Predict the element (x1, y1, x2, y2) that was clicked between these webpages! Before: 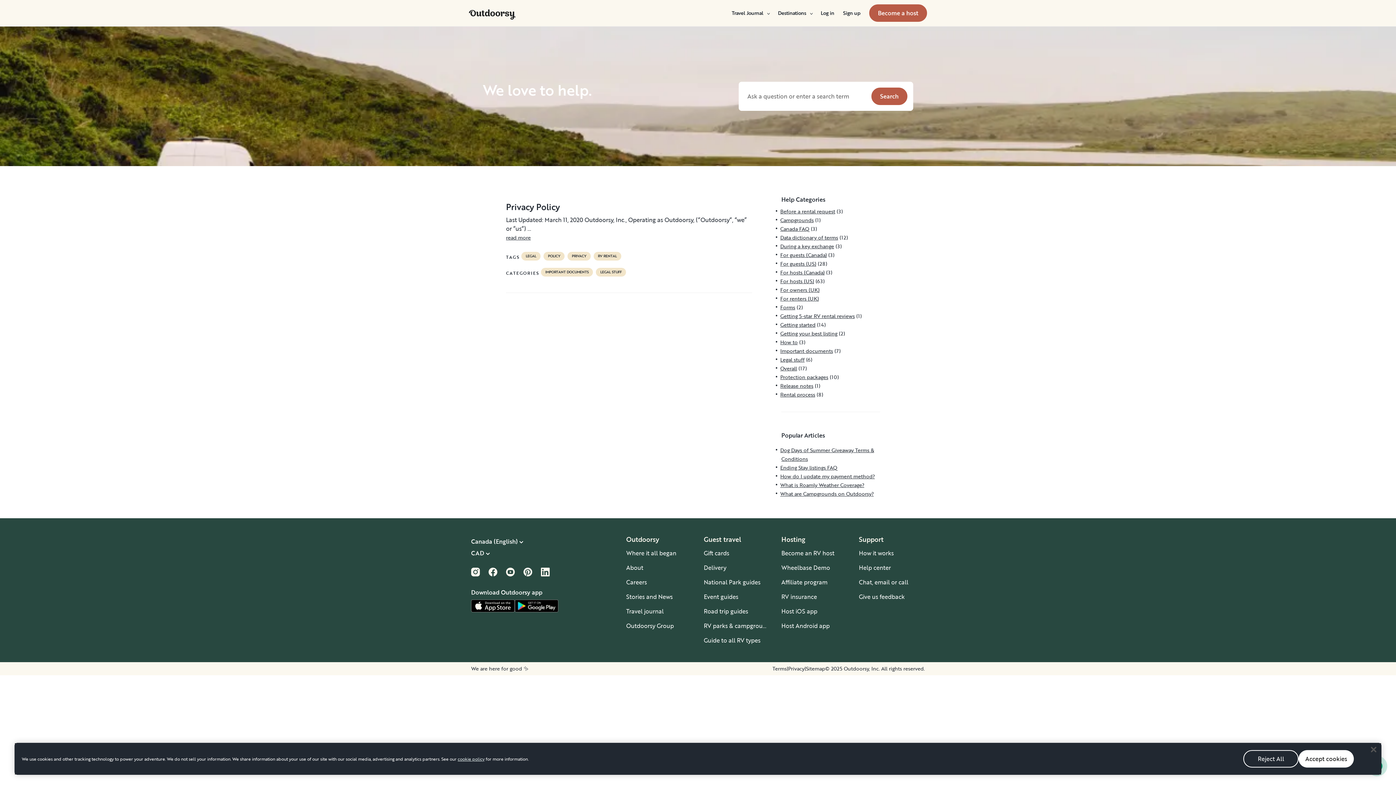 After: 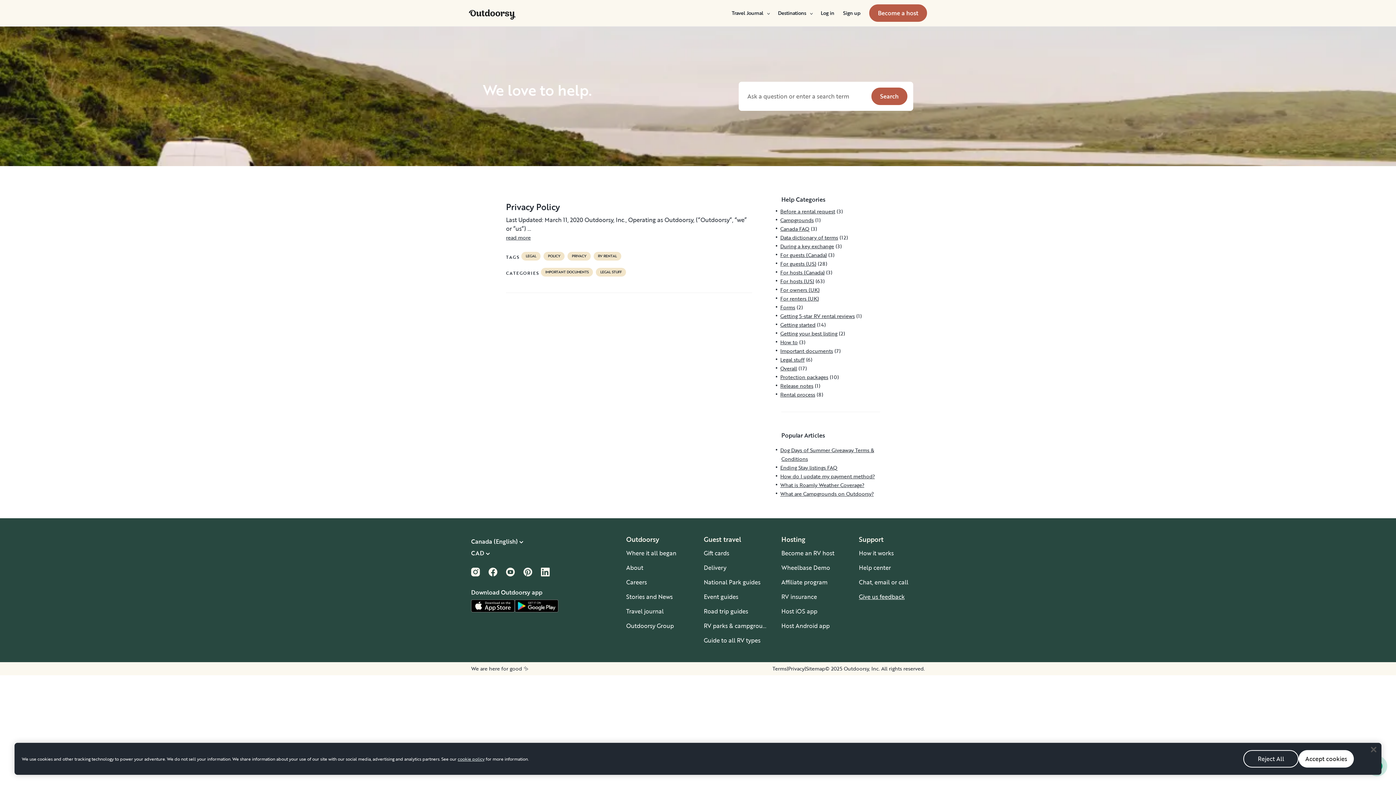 Action: label: Give us feedback bbox: (859, 592, 904, 601)